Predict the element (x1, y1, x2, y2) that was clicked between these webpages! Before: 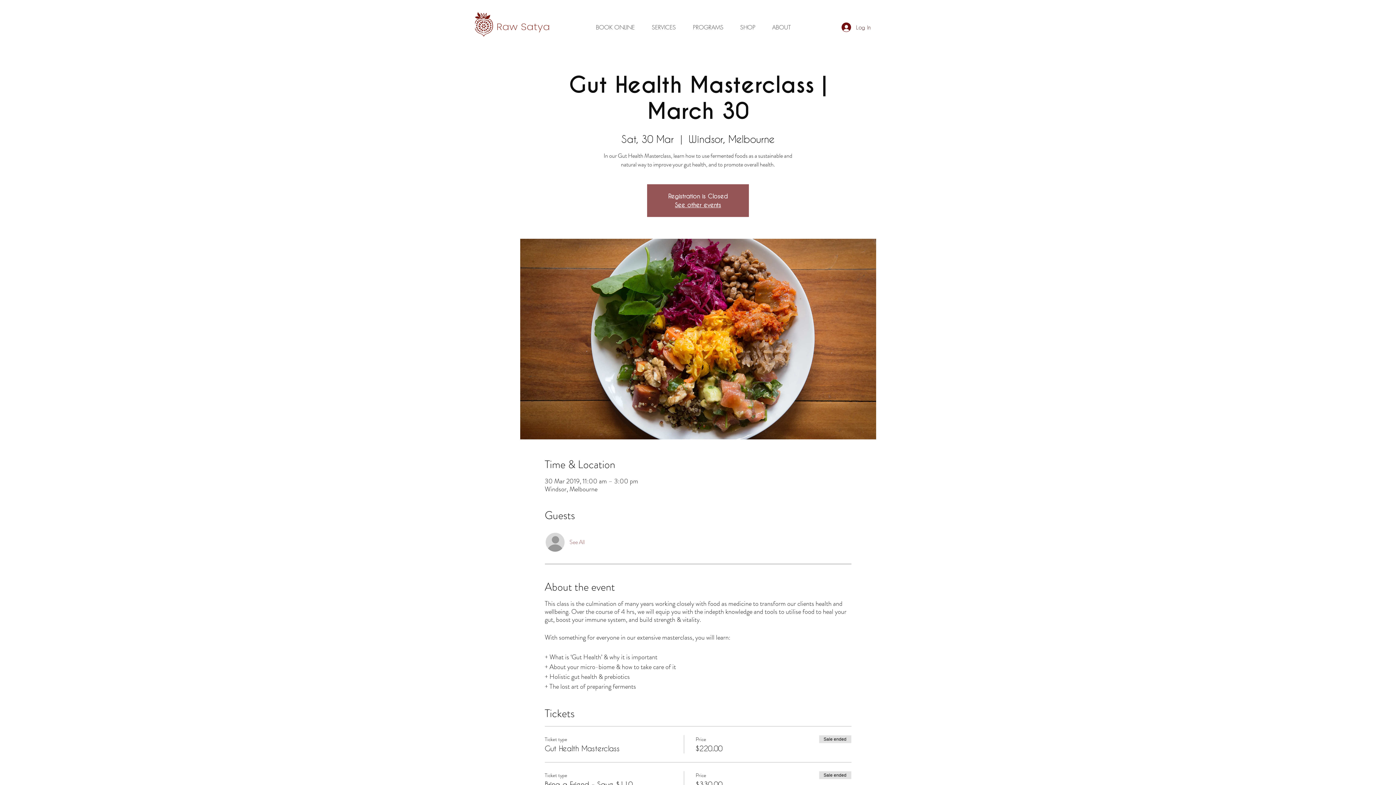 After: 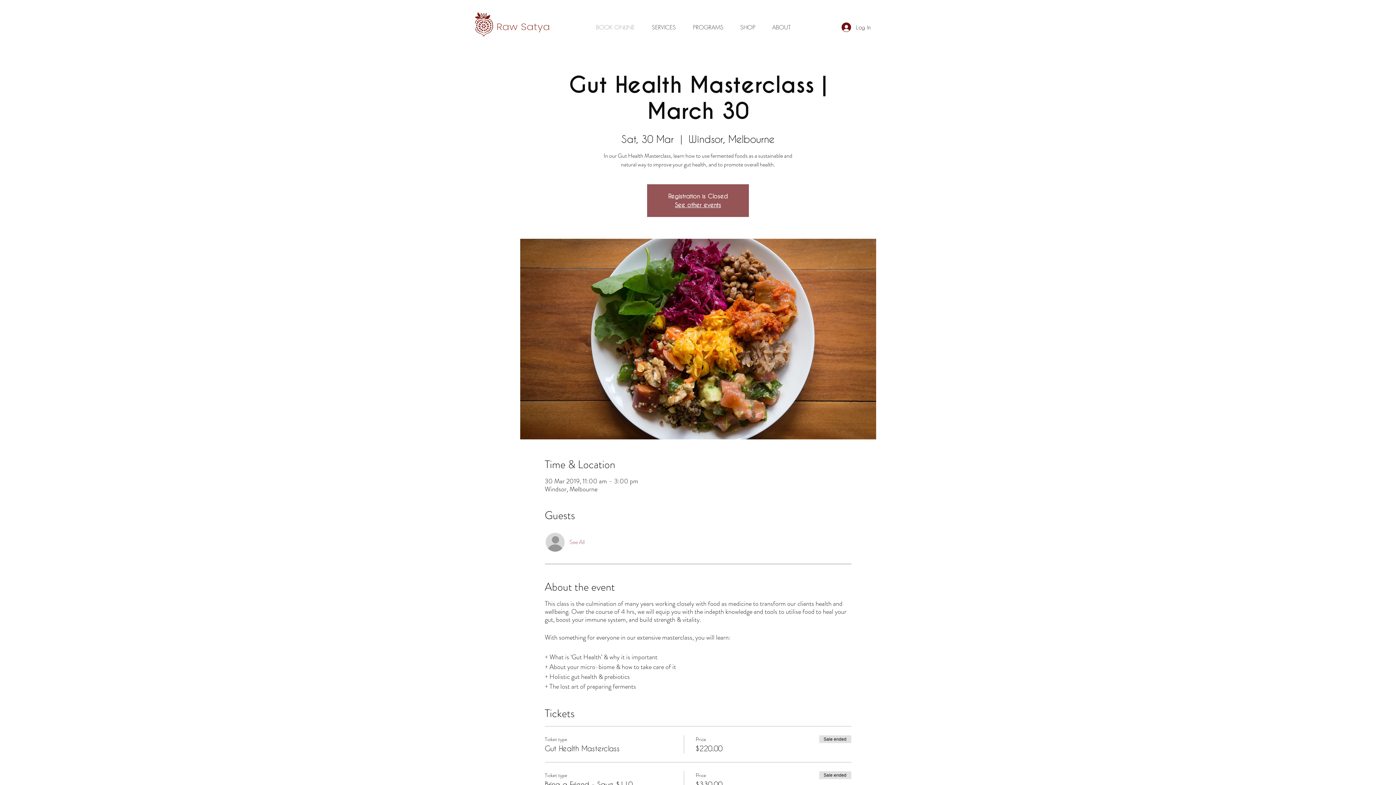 Action: bbox: (592, 20, 648, 33) label: BOOK ONLINE